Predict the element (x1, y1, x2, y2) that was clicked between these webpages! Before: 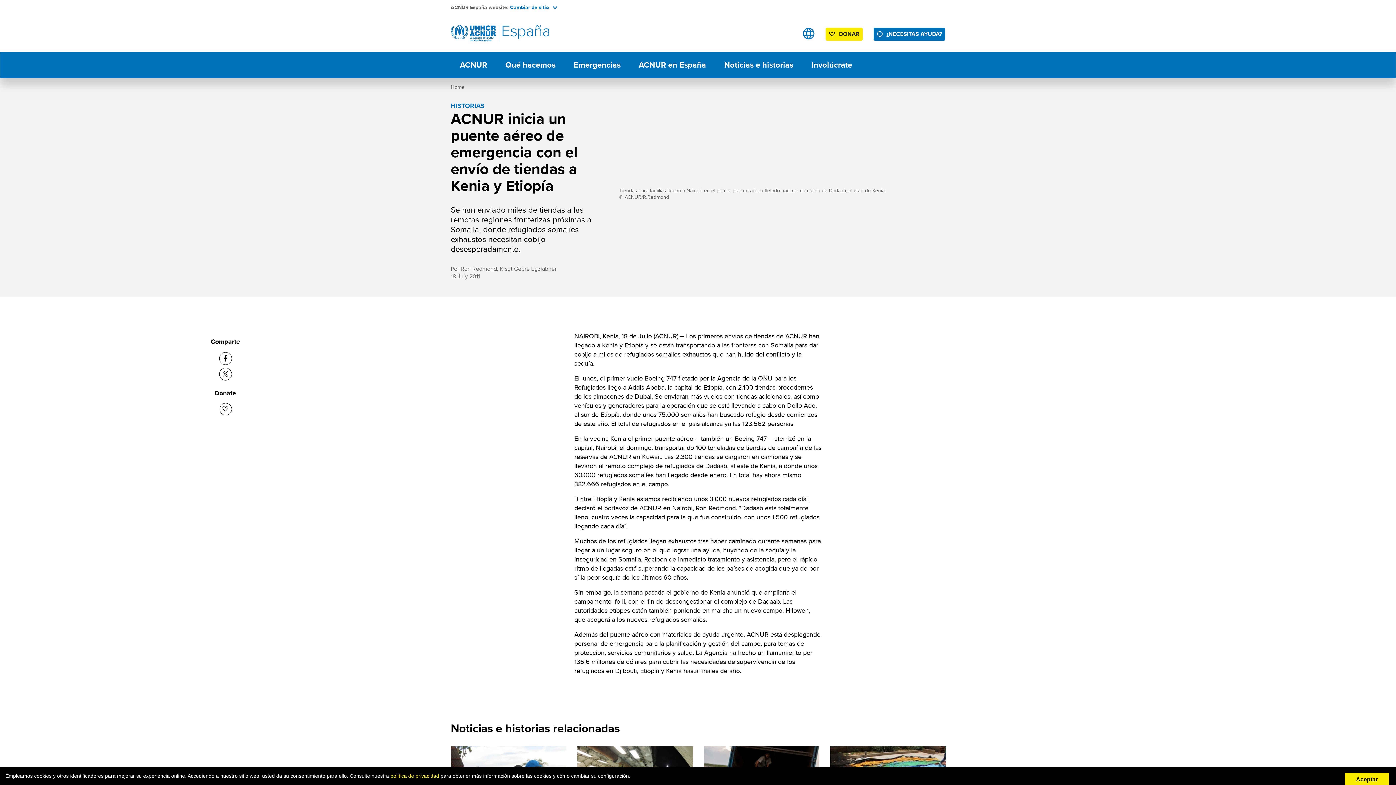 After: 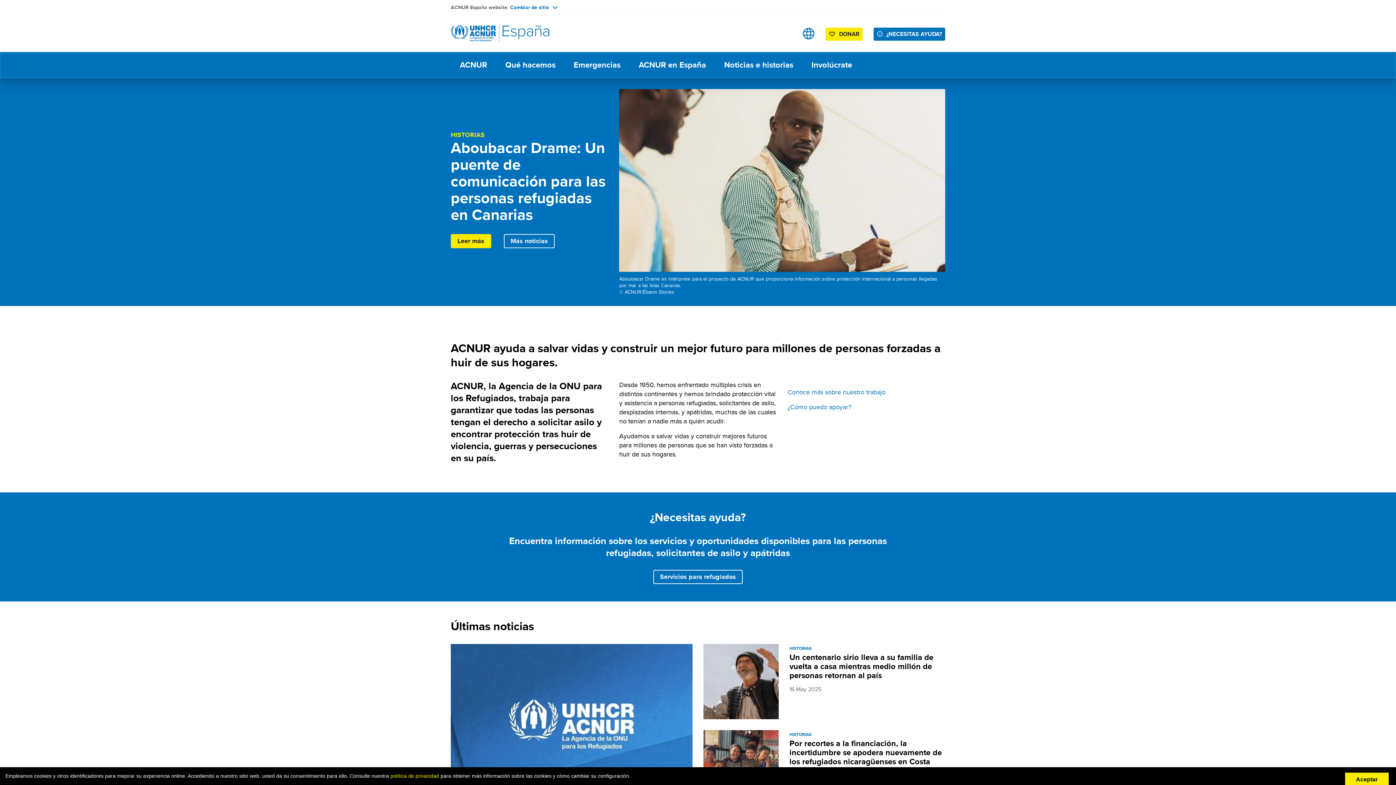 Action: bbox: (450, 18, 552, 48)